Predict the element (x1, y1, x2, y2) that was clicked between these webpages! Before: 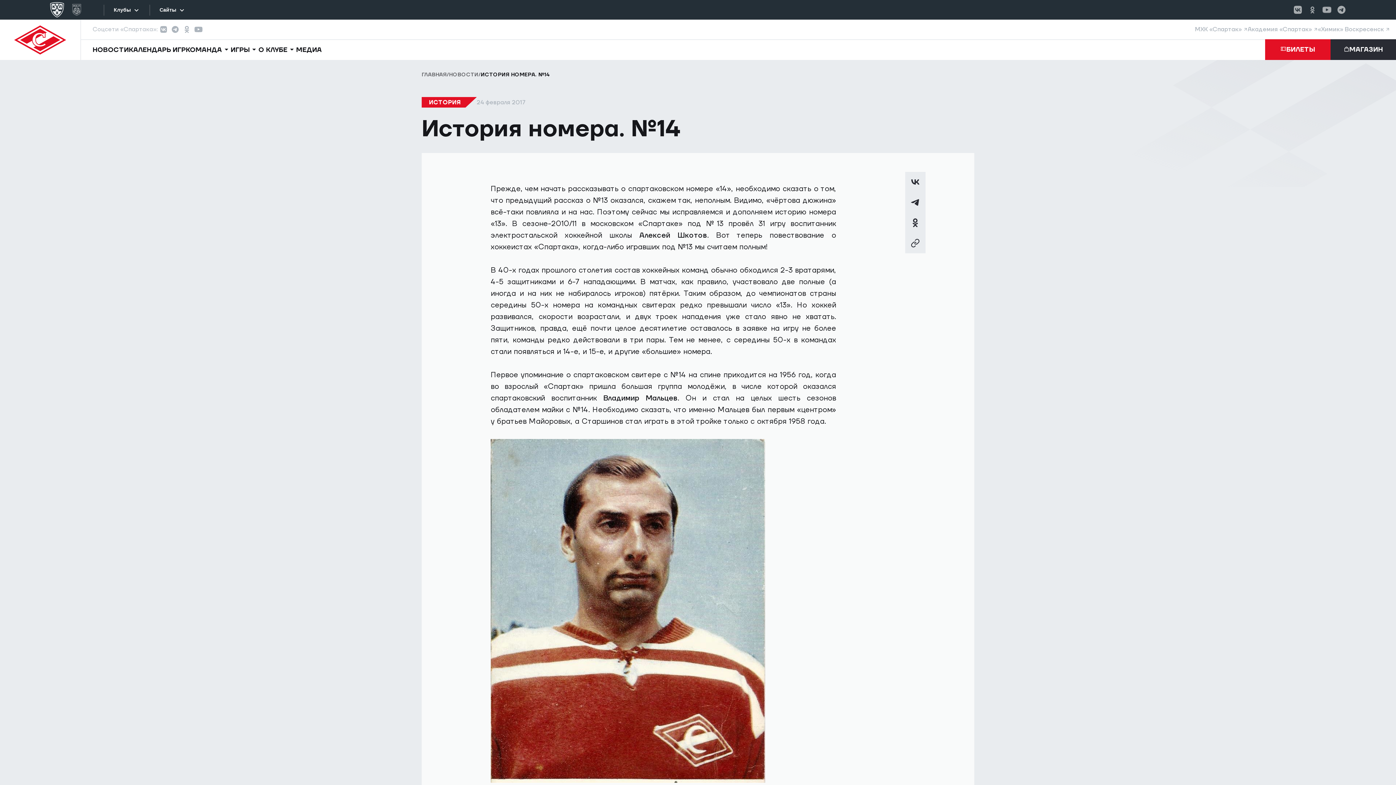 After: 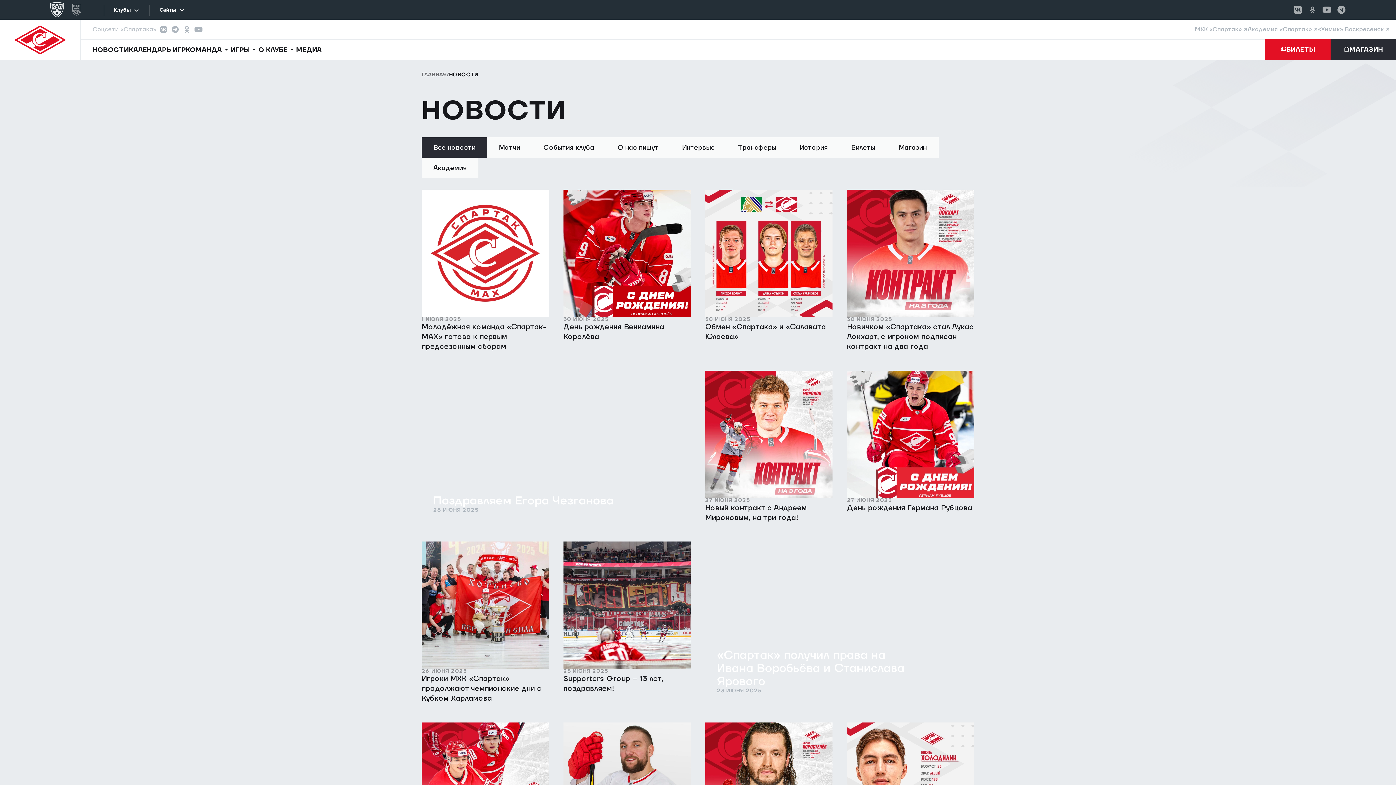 Action: bbox: (449, 71, 478, 78) label: НОВОСТИ